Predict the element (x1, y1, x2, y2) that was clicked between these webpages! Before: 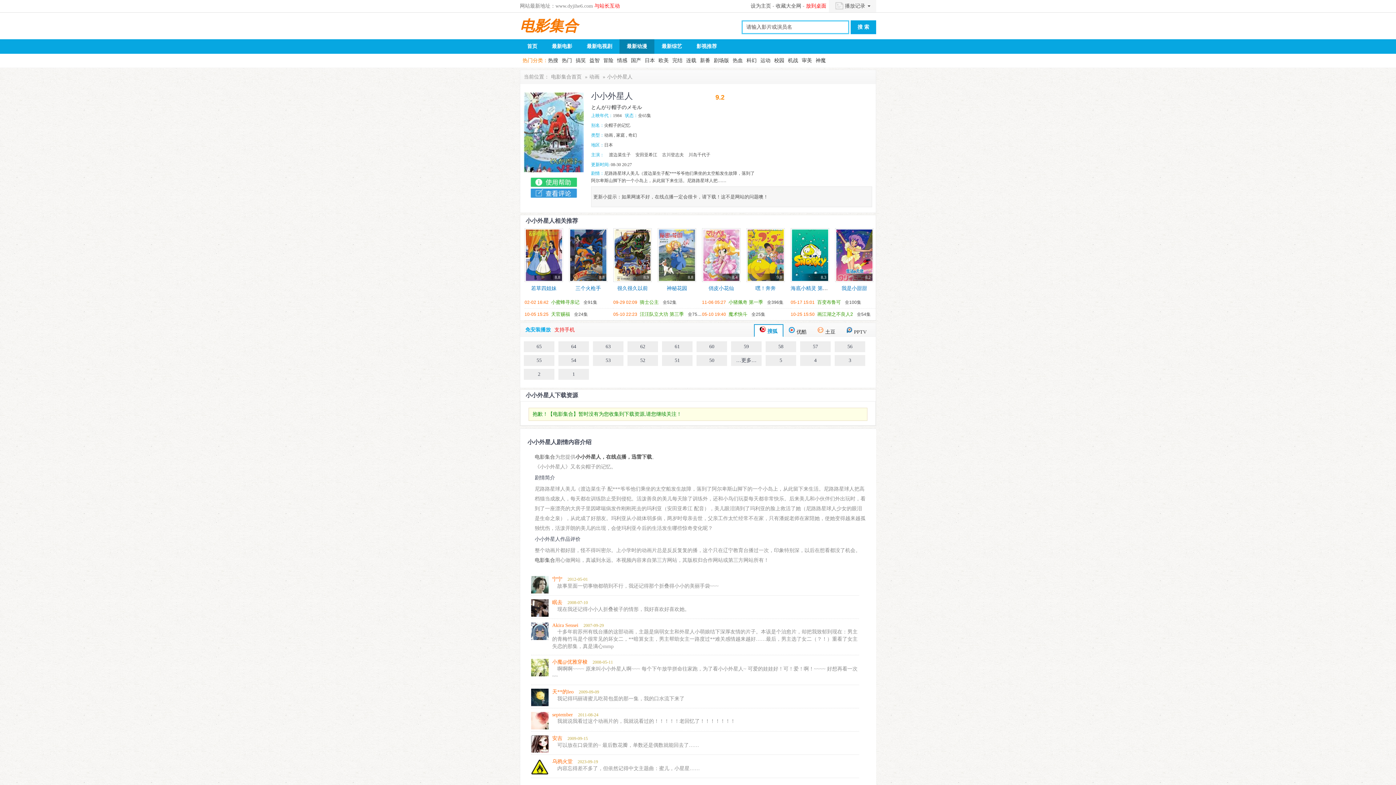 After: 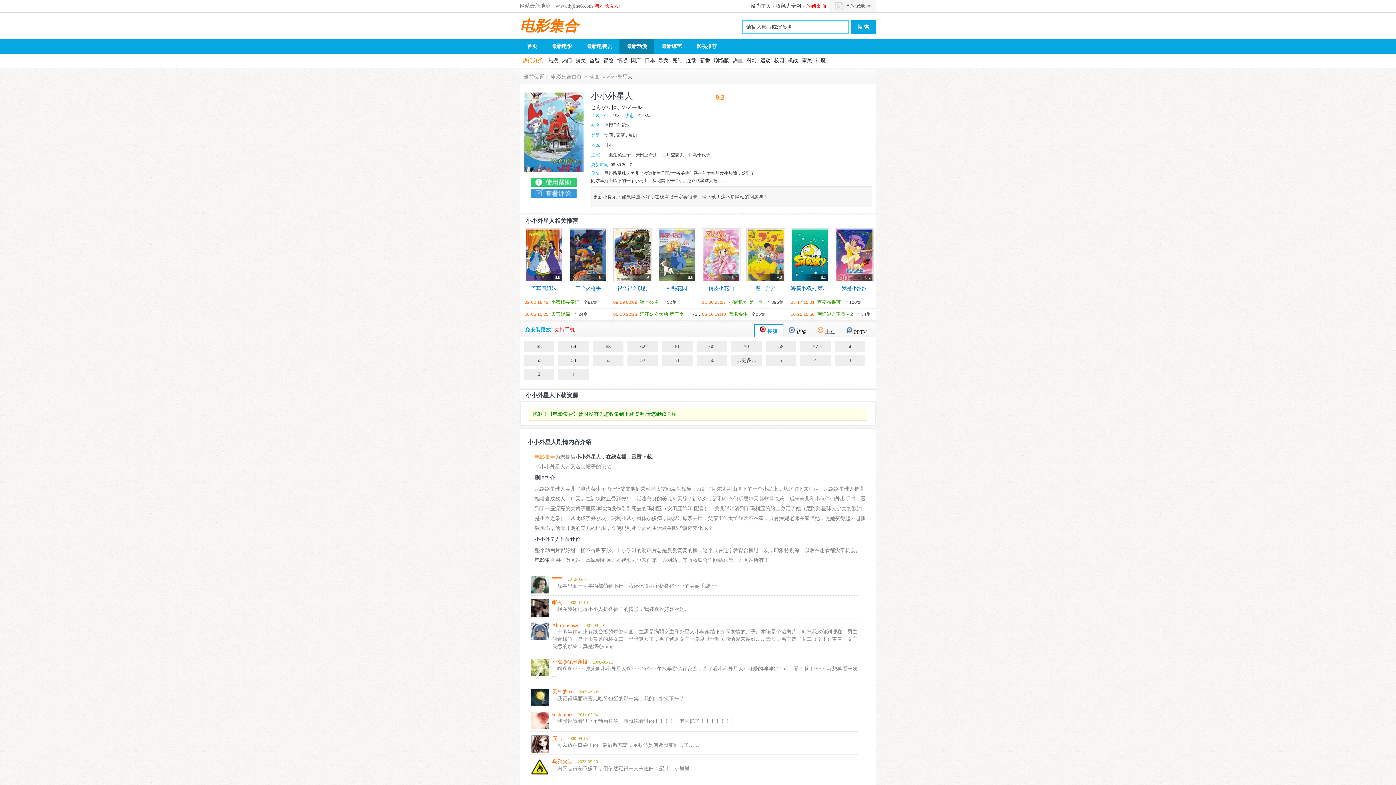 Action: bbox: (534, 454, 555, 460) label: 电影集合